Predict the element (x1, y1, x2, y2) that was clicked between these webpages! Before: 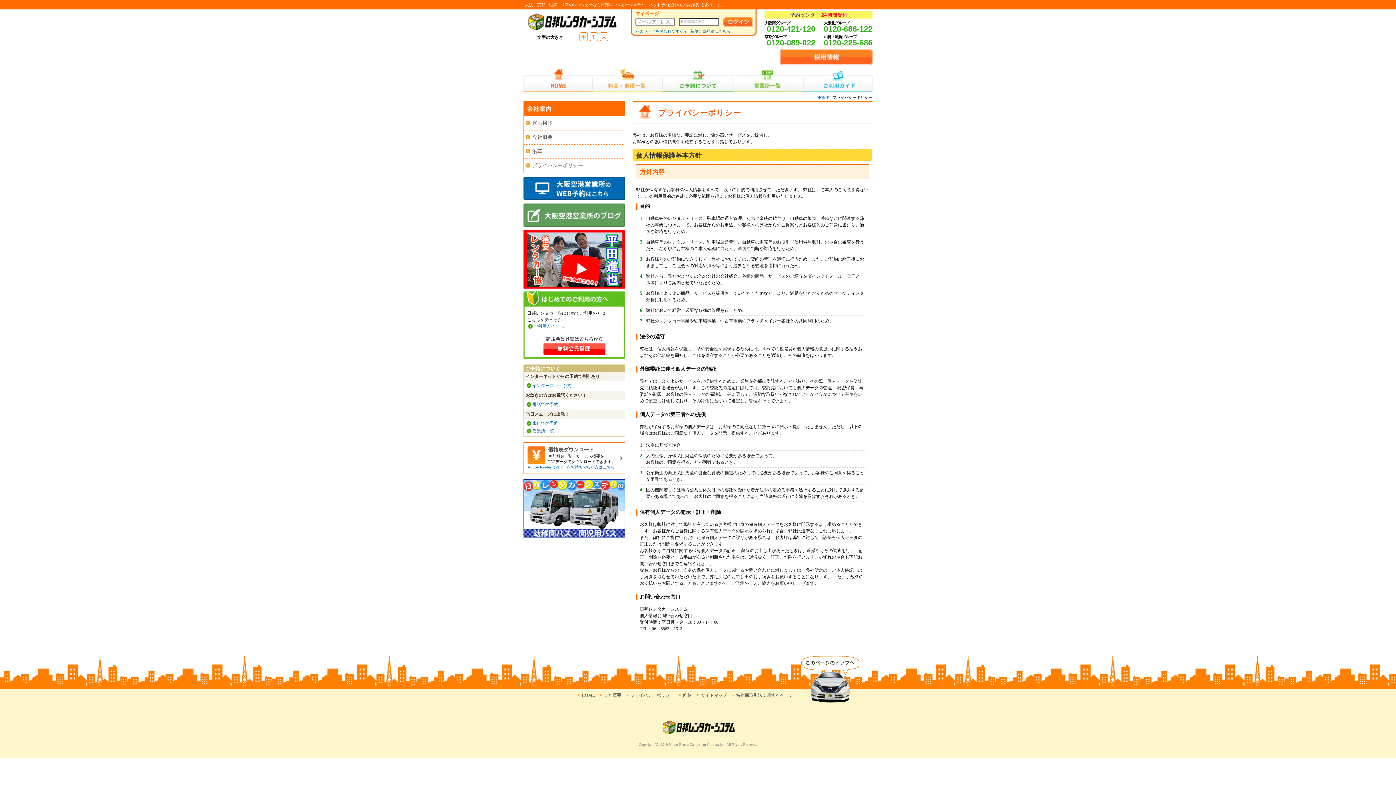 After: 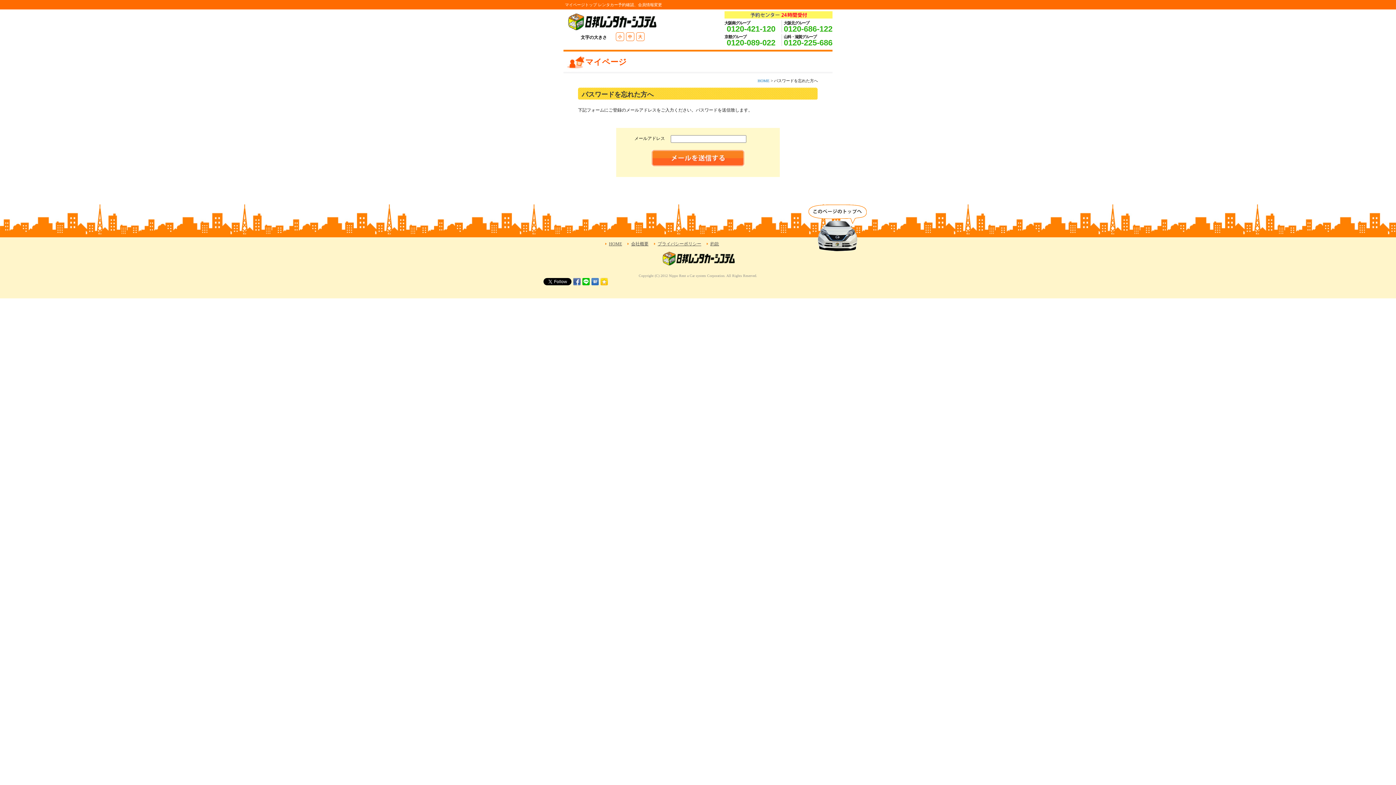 Action: label: パスワードをお忘れですか？ bbox: (635, 28, 687, 33)